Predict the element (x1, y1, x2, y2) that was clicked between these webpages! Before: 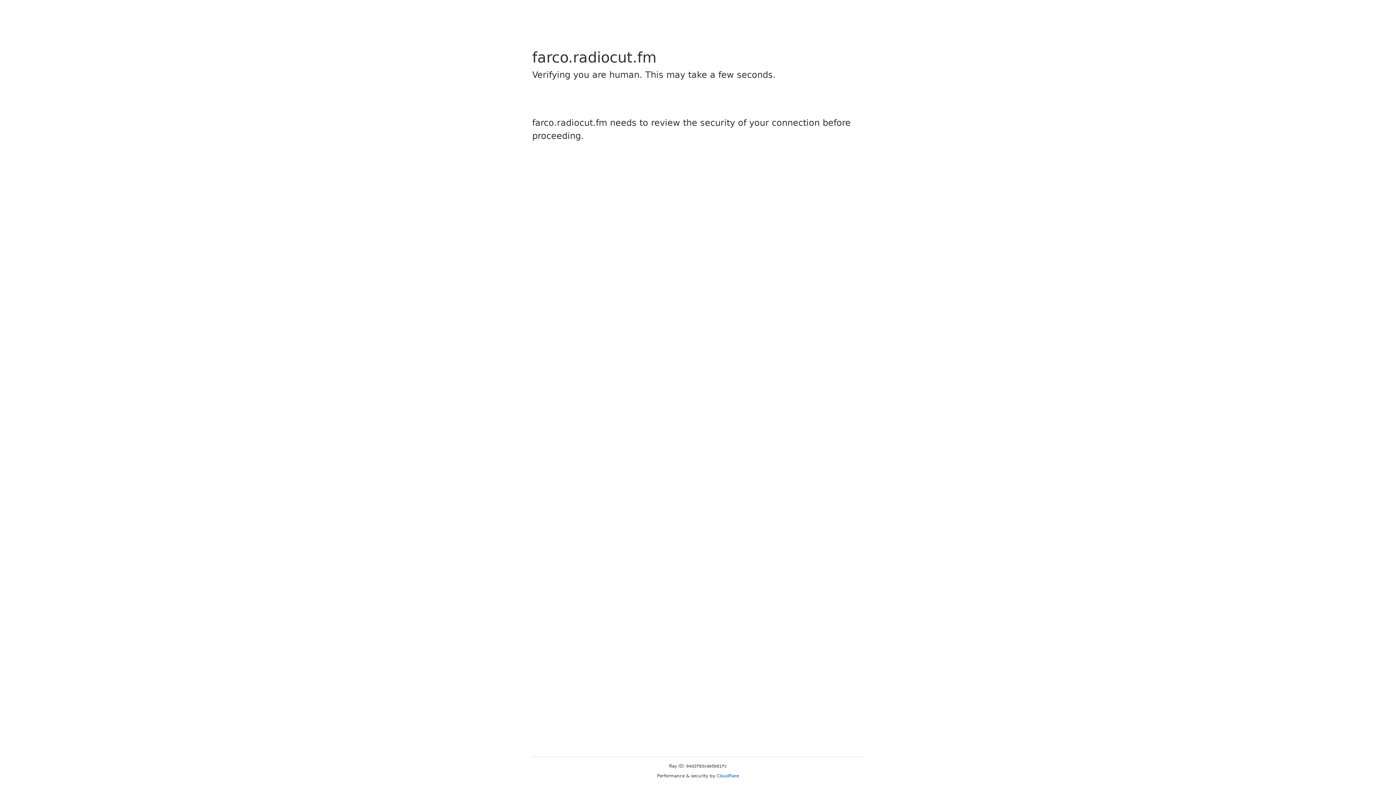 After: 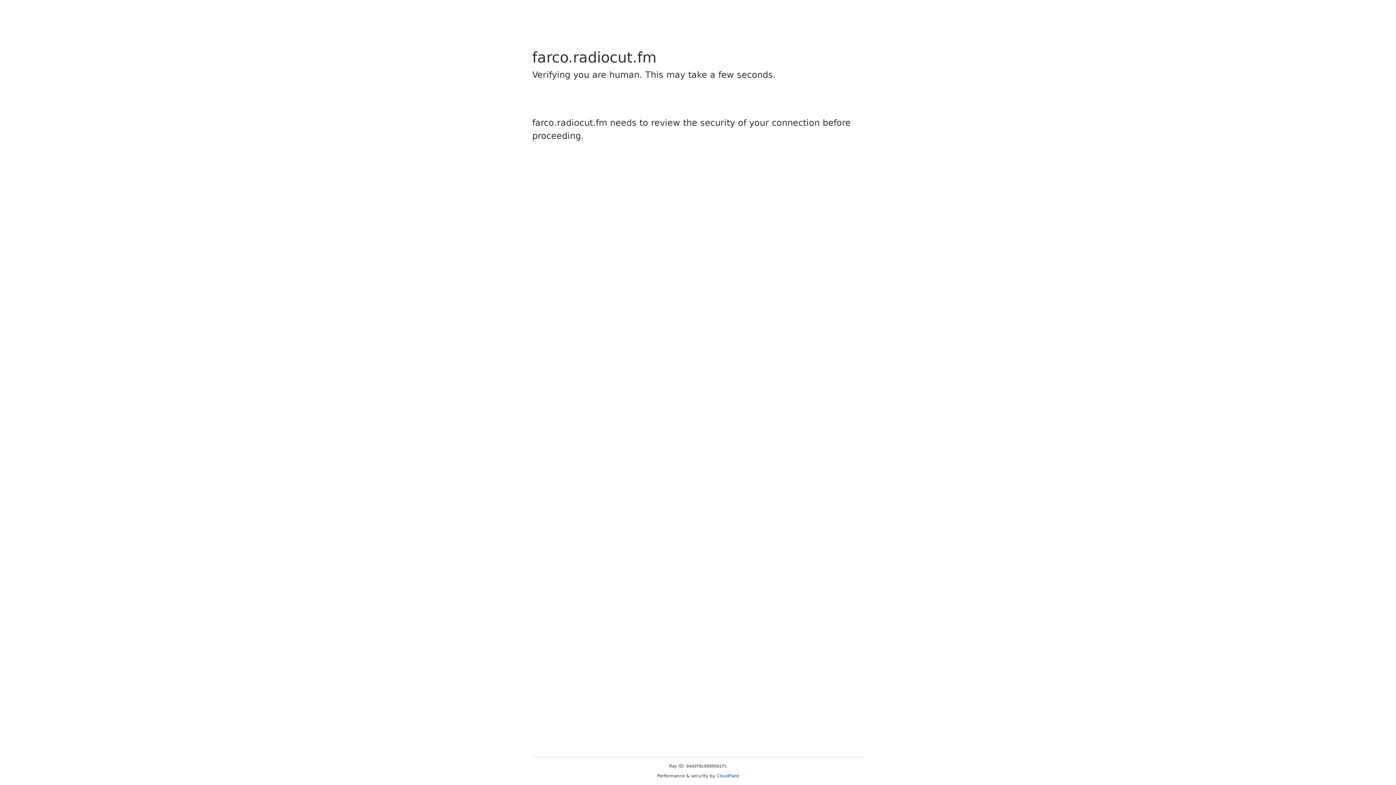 Action: bbox: (716, 773, 739, 778) label: Cloudflare